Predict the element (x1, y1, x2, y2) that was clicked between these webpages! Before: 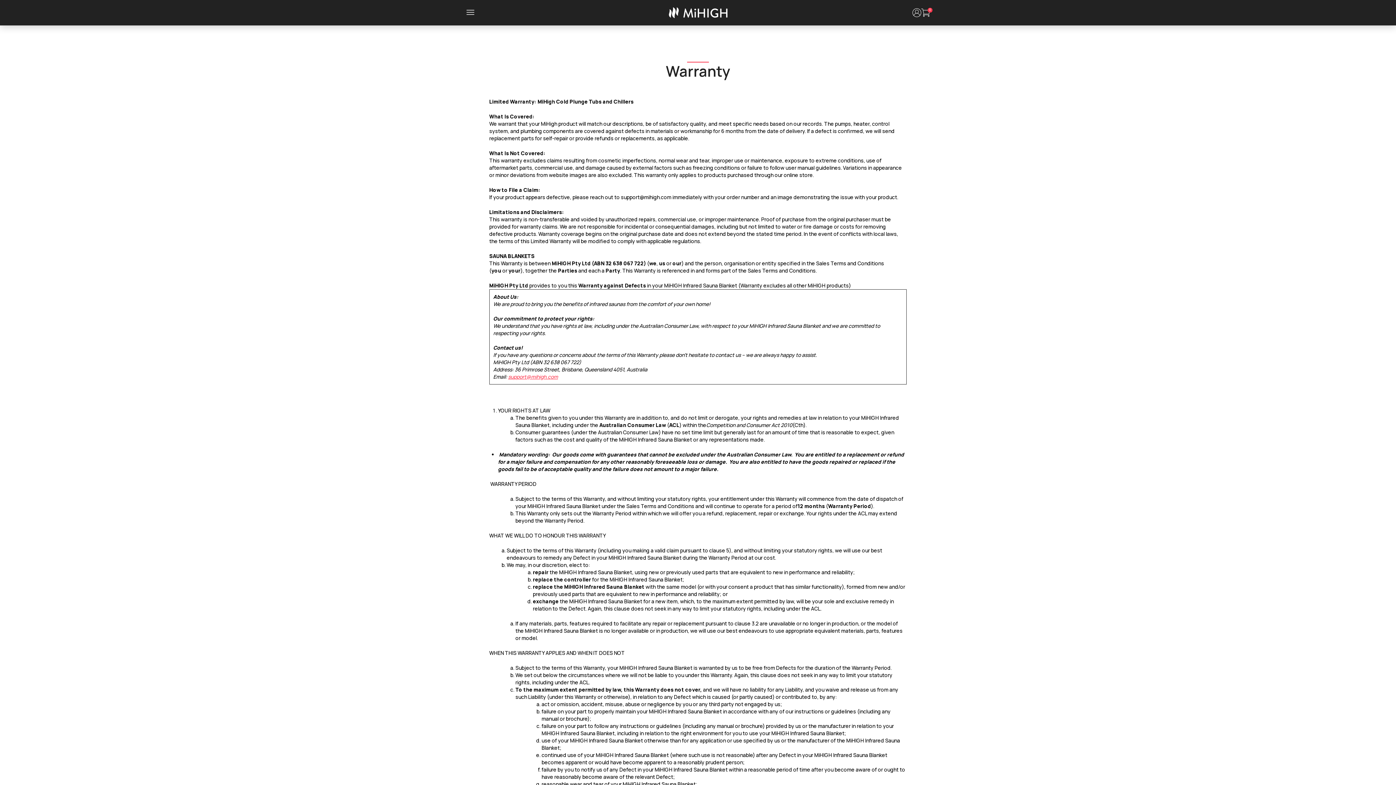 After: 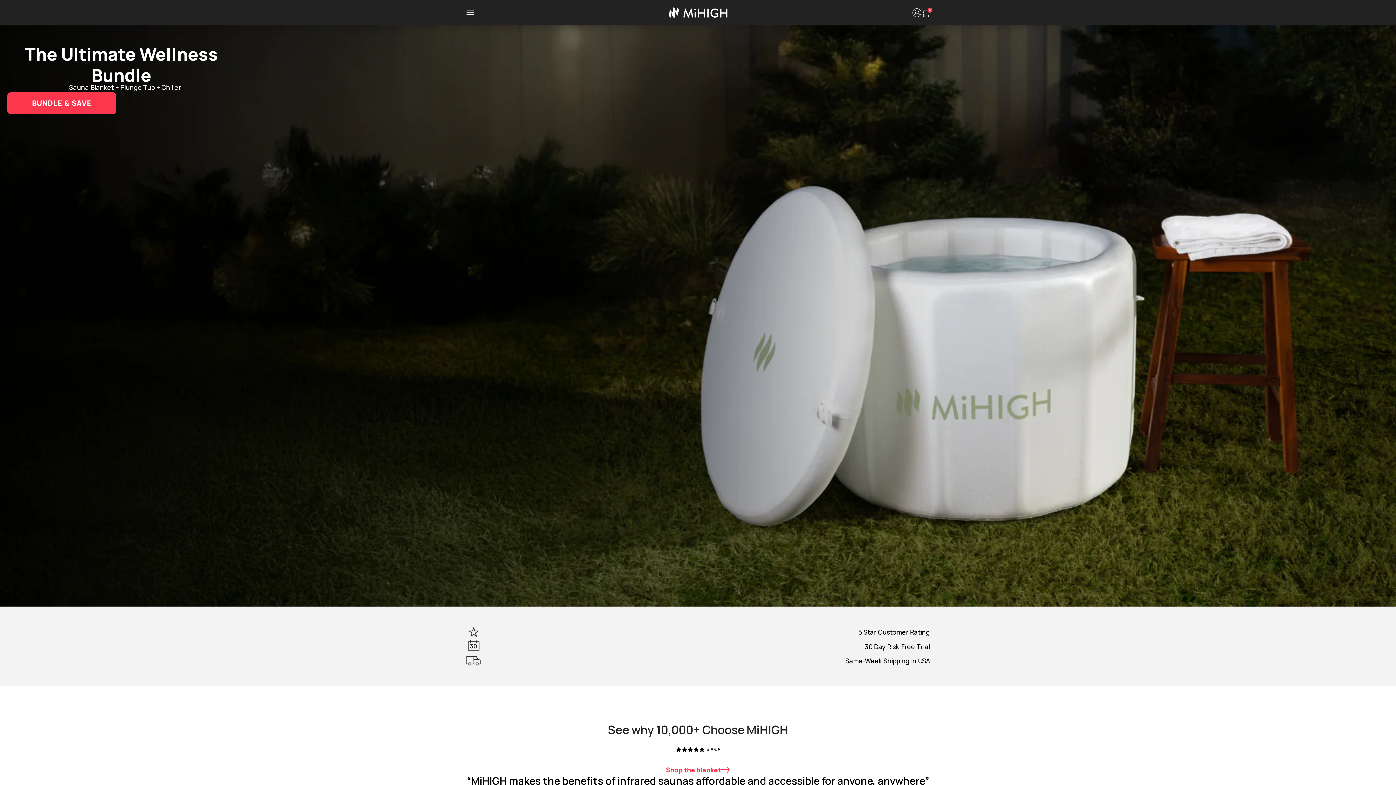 Action: bbox: (668, 7, 727, 18)